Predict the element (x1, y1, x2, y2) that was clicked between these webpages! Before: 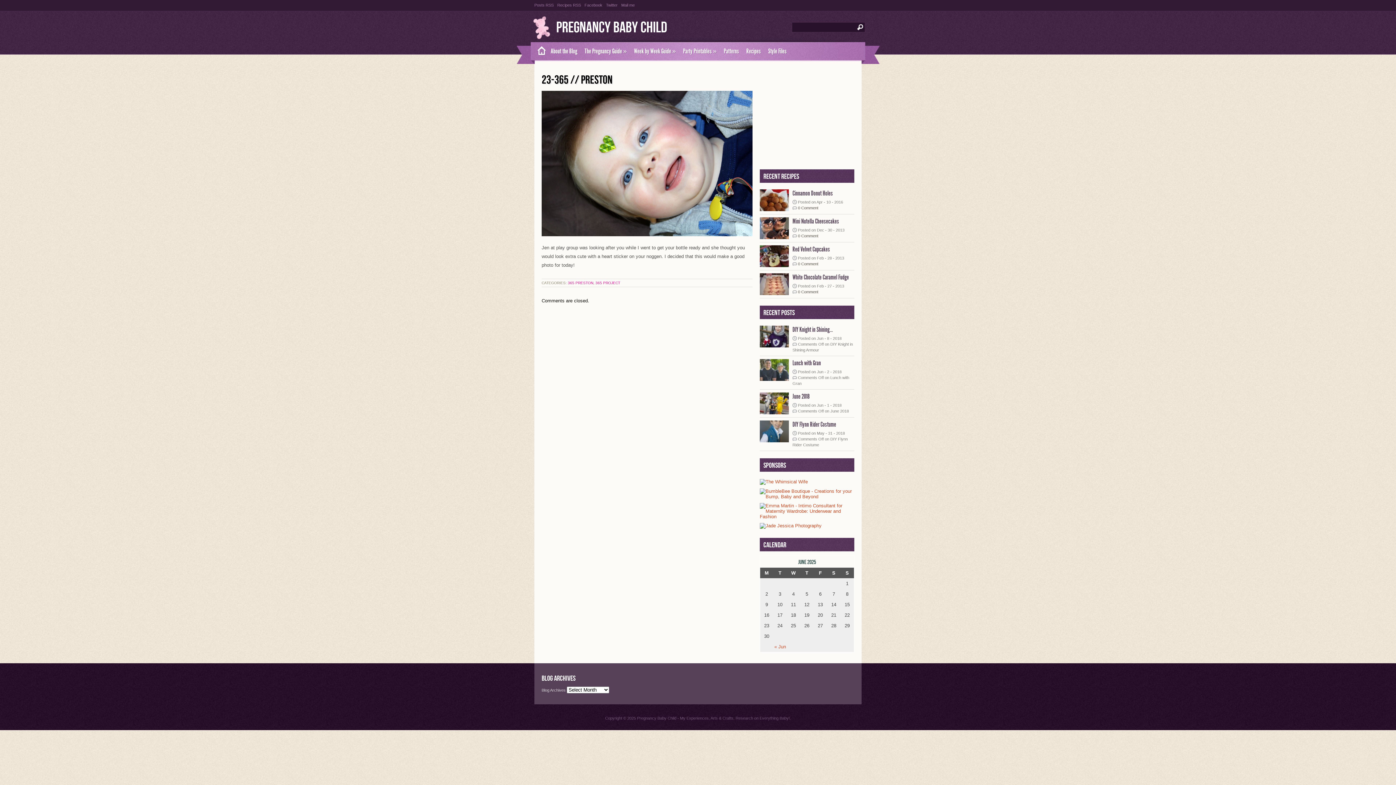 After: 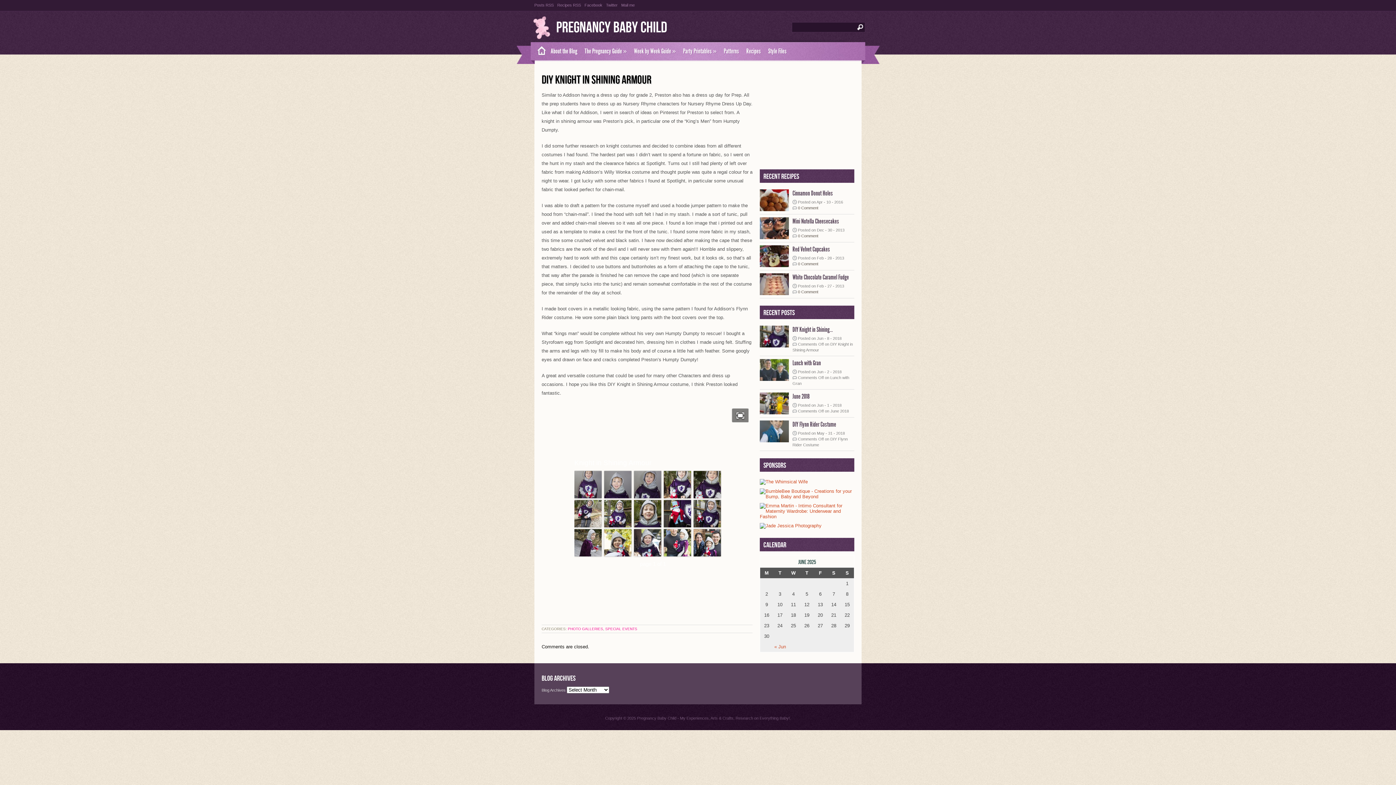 Action: label: DIY Knight in Shining... bbox: (792, 325, 833, 333)